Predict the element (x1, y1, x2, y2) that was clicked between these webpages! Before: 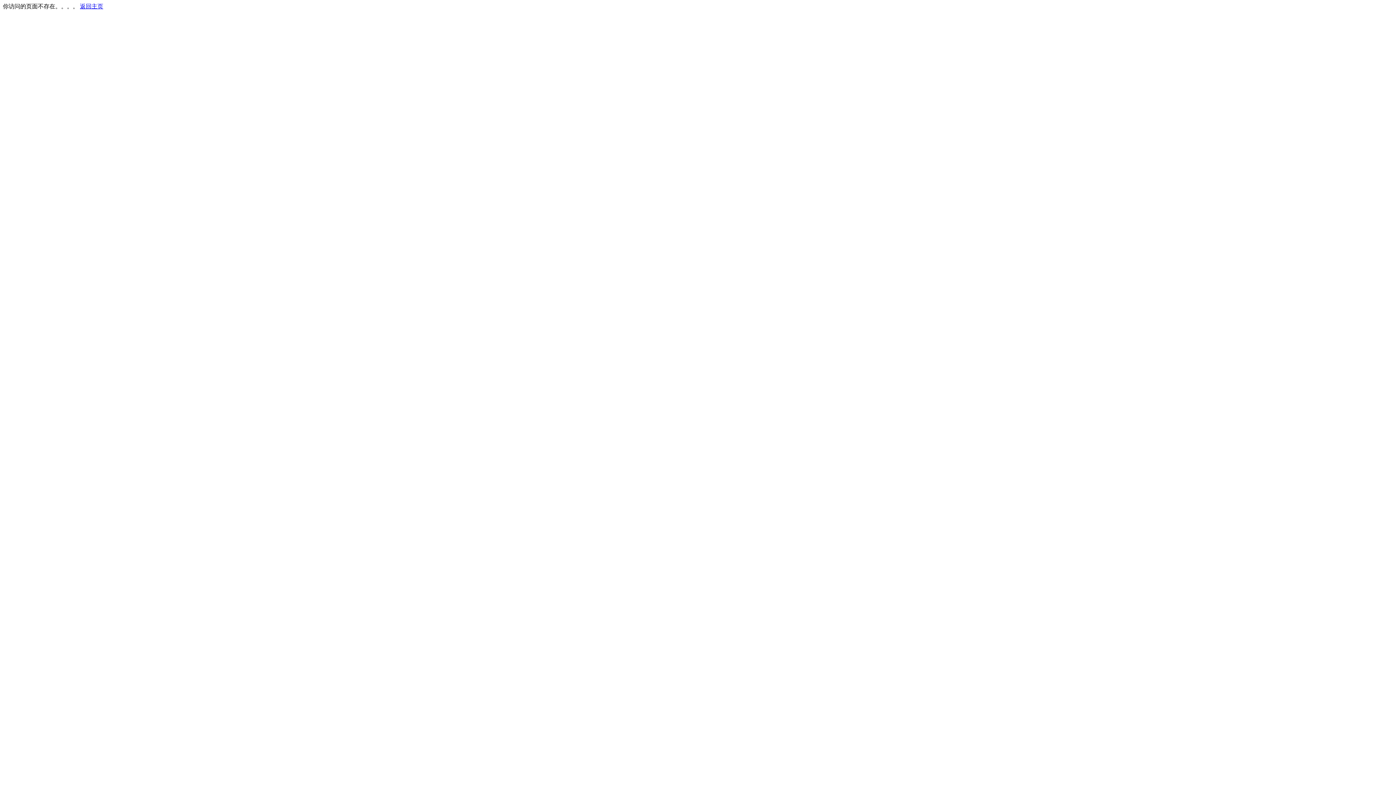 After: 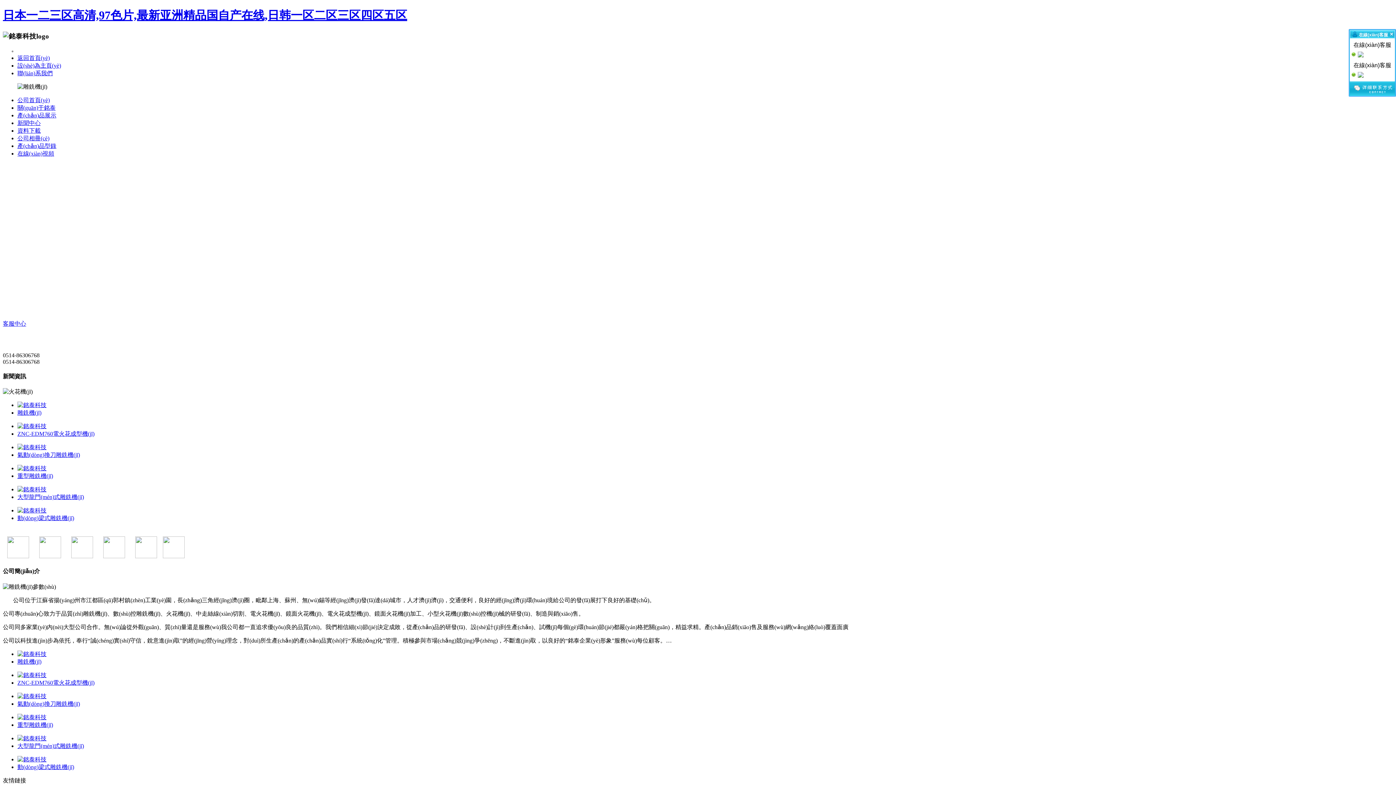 Action: label: 返回主页 bbox: (80, 3, 103, 9)